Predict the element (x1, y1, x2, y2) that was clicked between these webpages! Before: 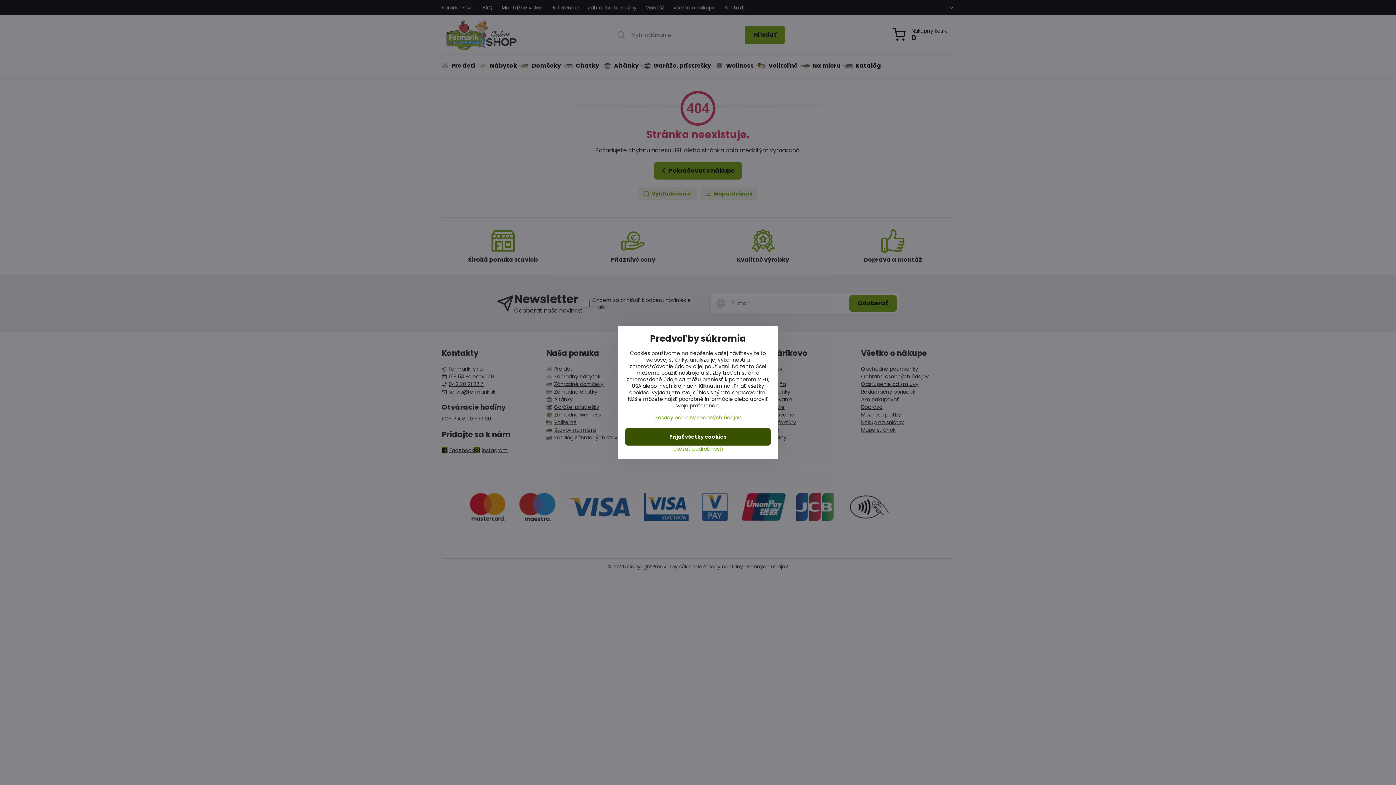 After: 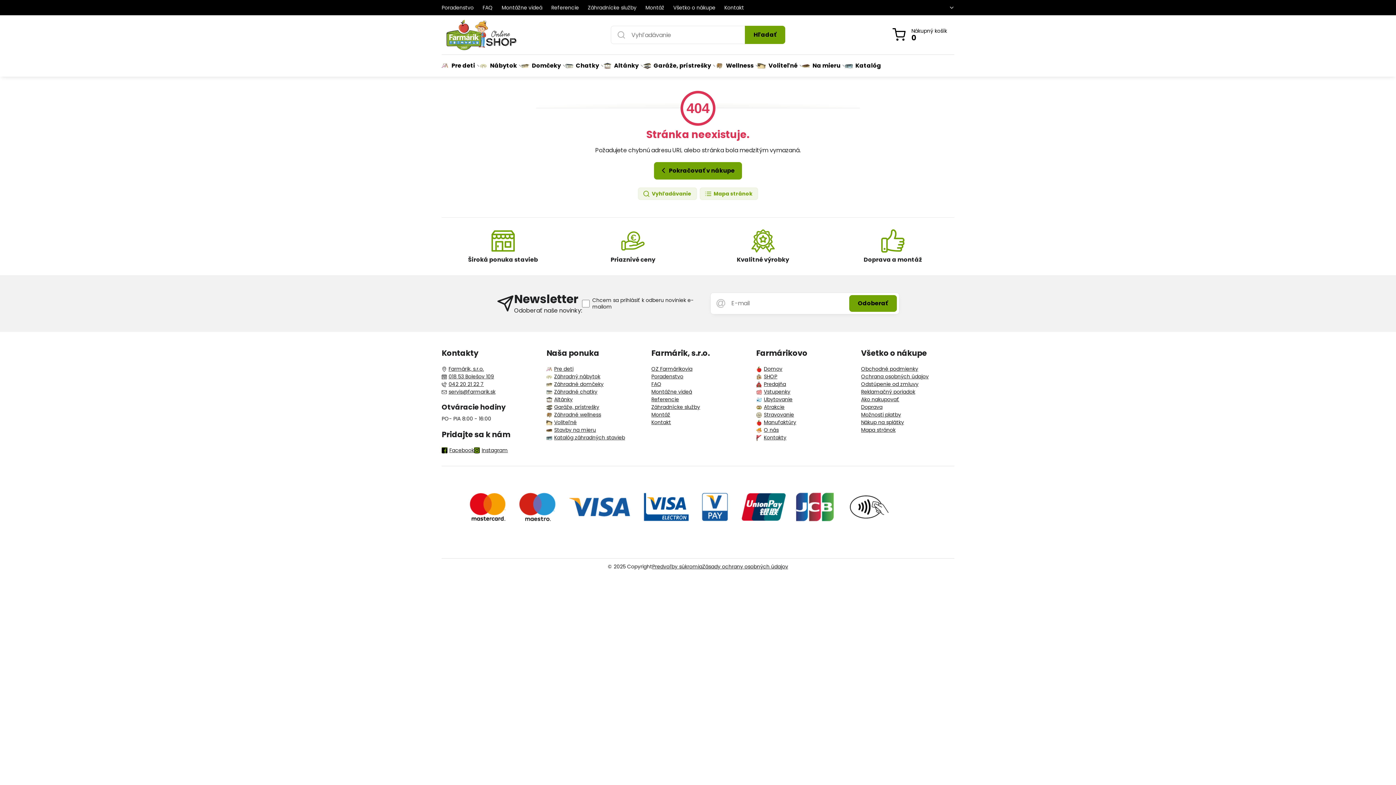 Action: bbox: (625, 428, 770, 445) label: Prijať všetky cookies